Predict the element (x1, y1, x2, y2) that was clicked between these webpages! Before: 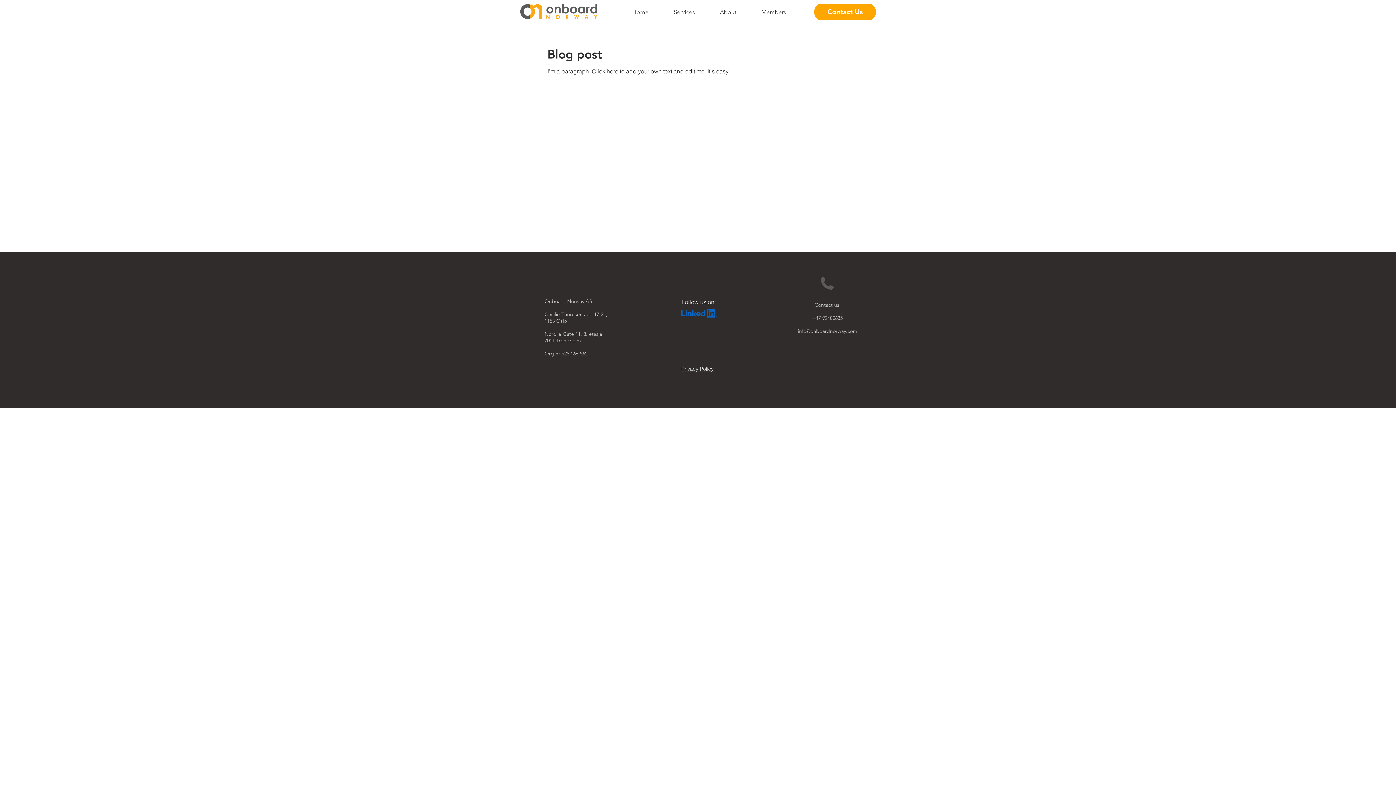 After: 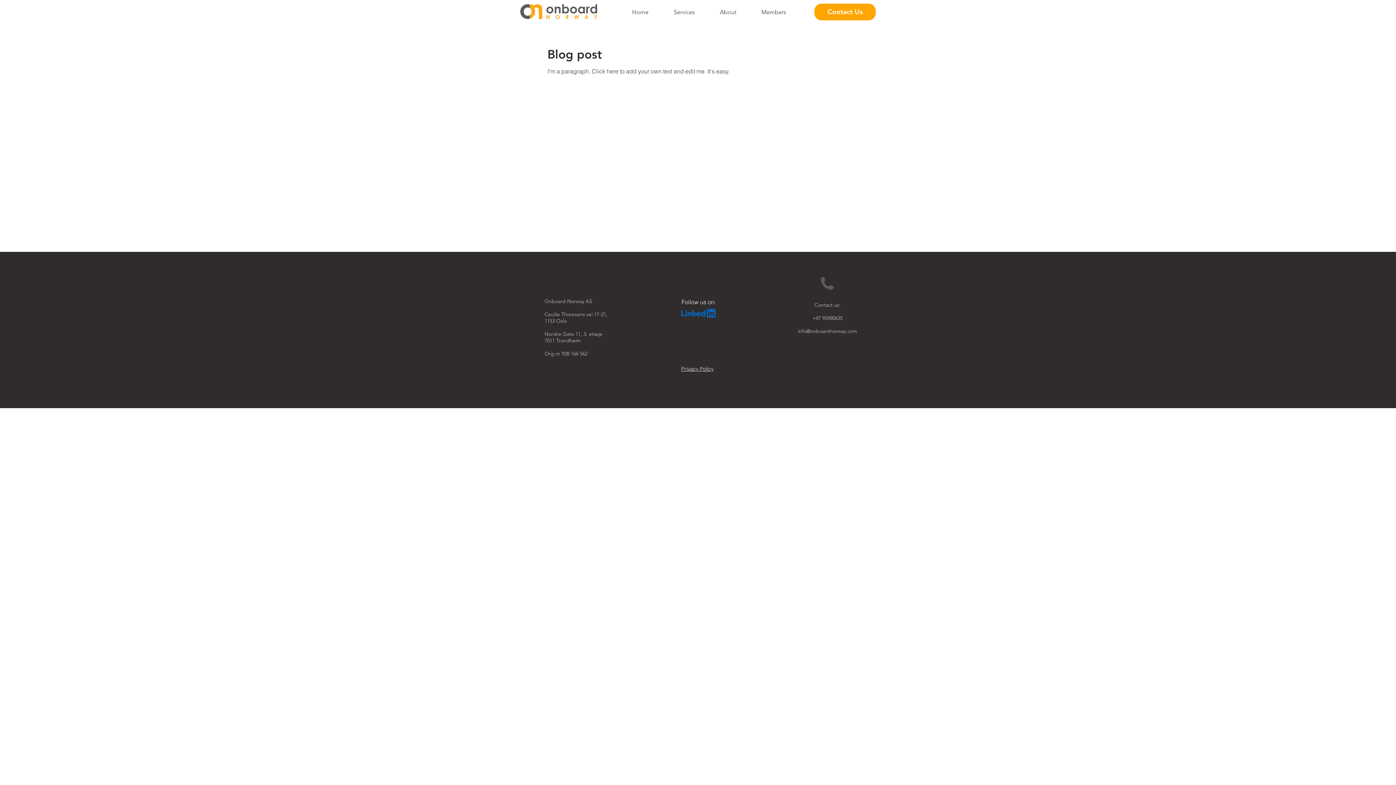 Action: bbox: (676, 306, 722, 320)